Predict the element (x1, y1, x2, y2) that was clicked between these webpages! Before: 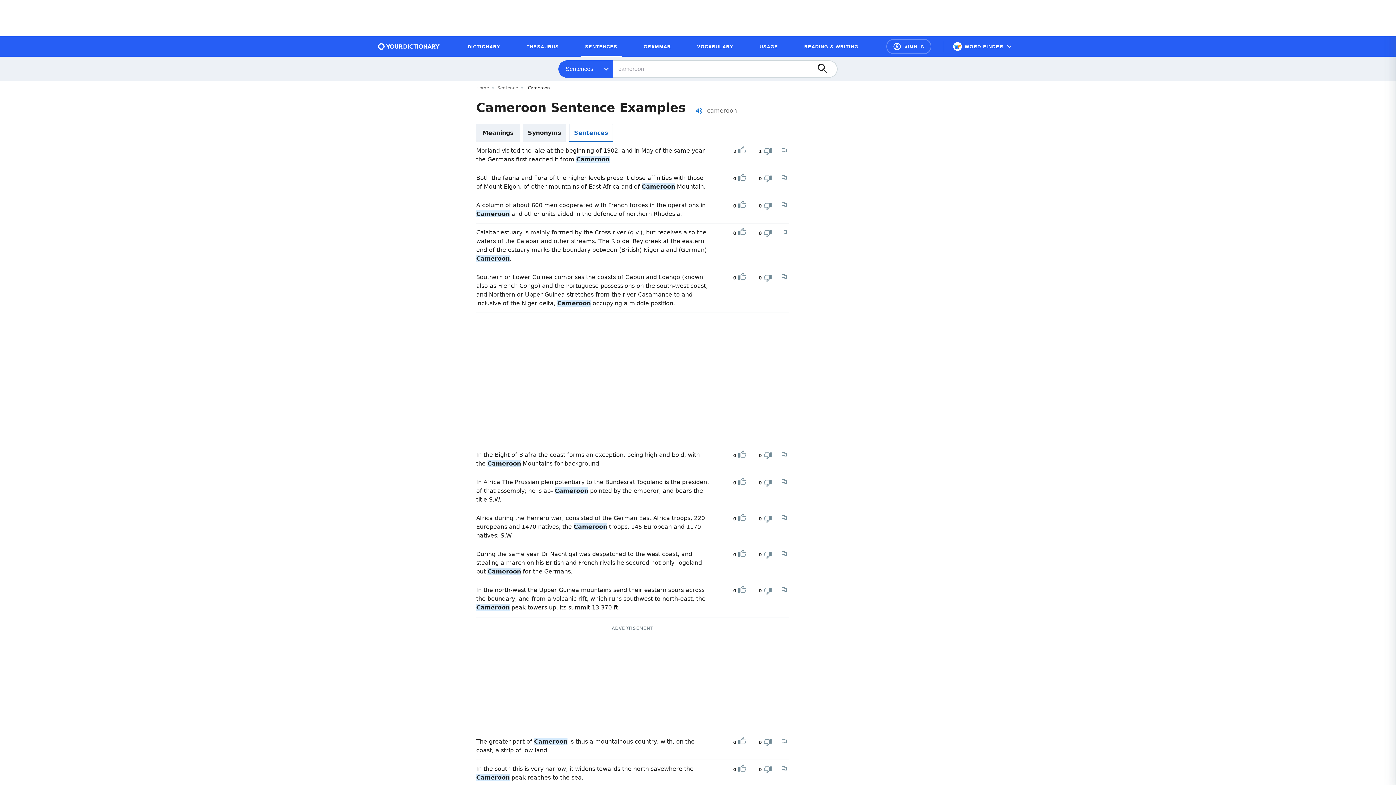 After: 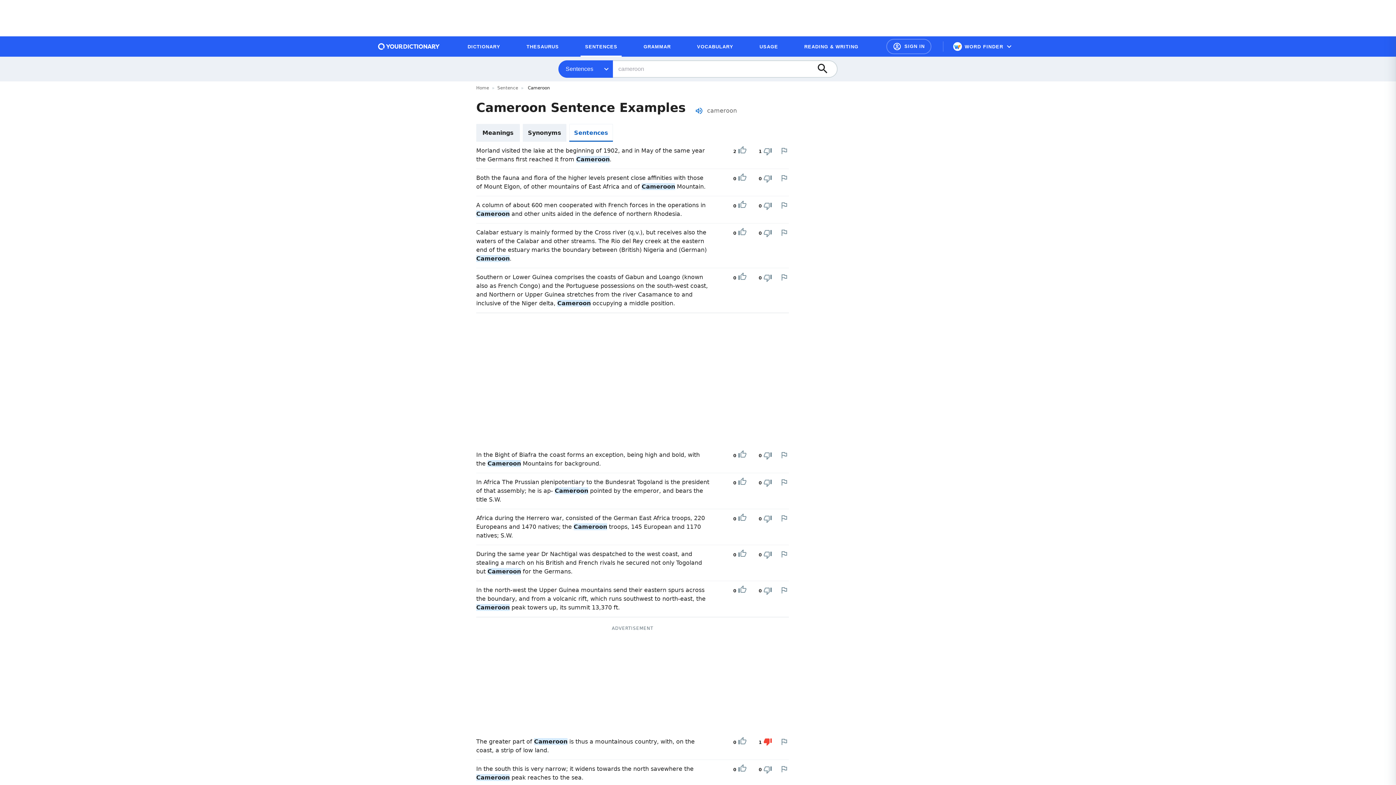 Action: label: Downvote bbox: (763, 737, 772, 747)